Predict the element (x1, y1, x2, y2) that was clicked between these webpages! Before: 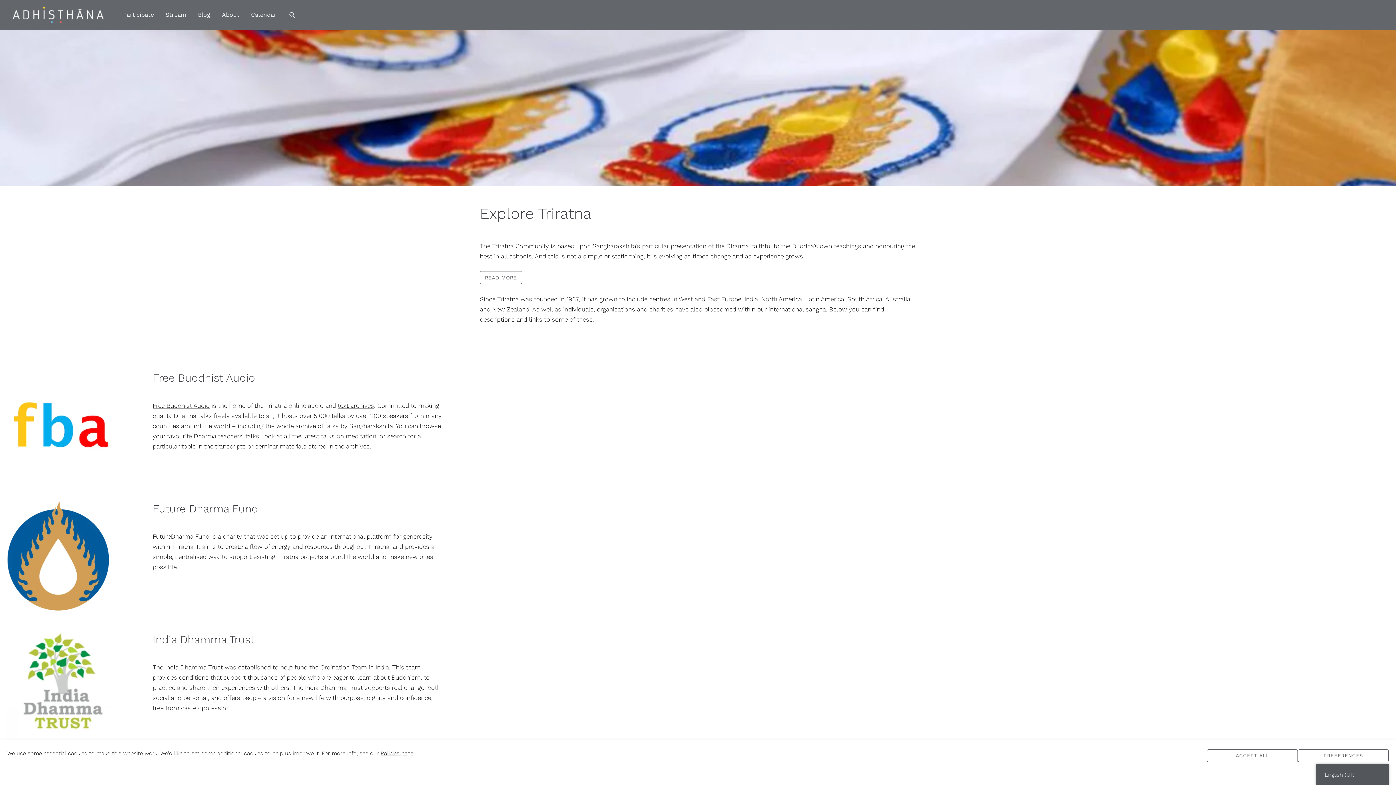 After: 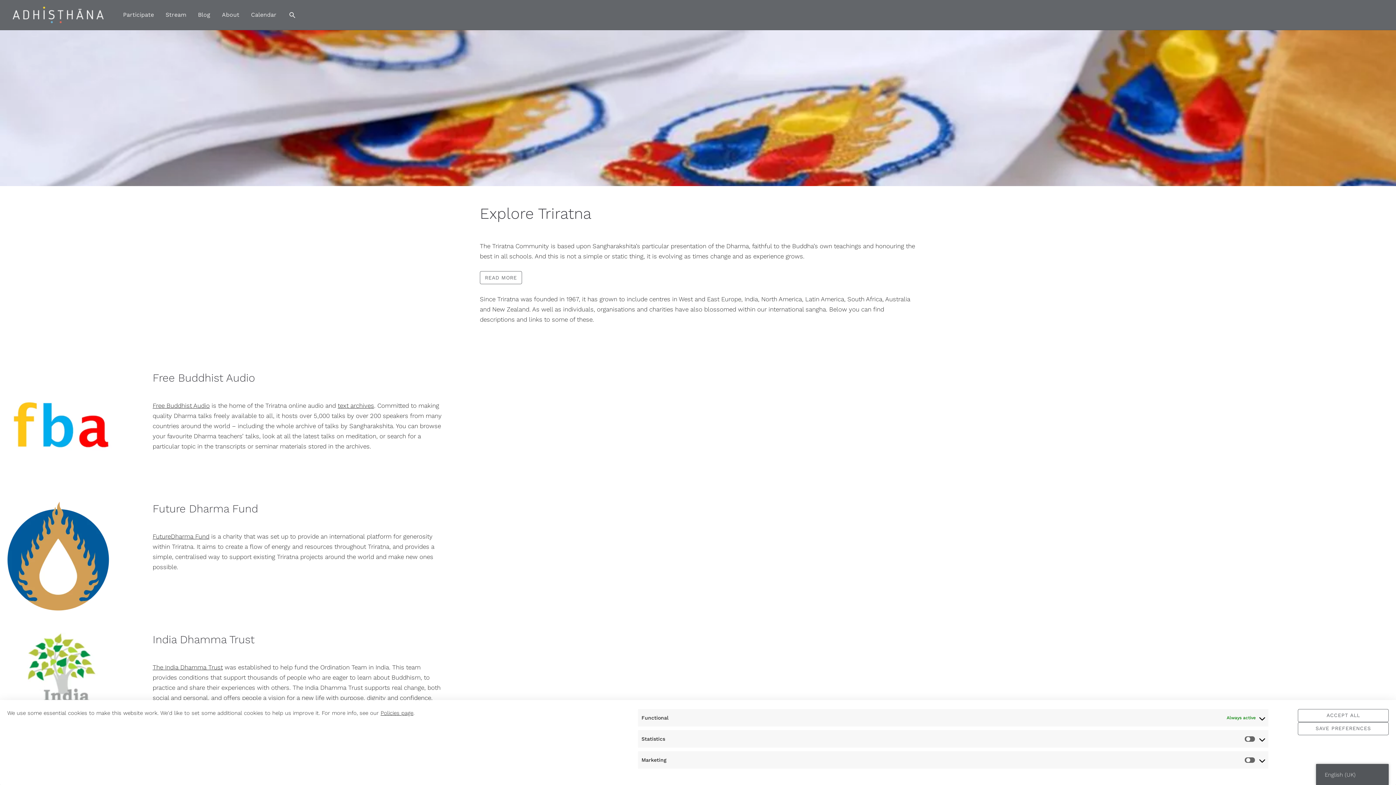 Action: bbox: (1298, 749, 1389, 762) label: PREFERENCES